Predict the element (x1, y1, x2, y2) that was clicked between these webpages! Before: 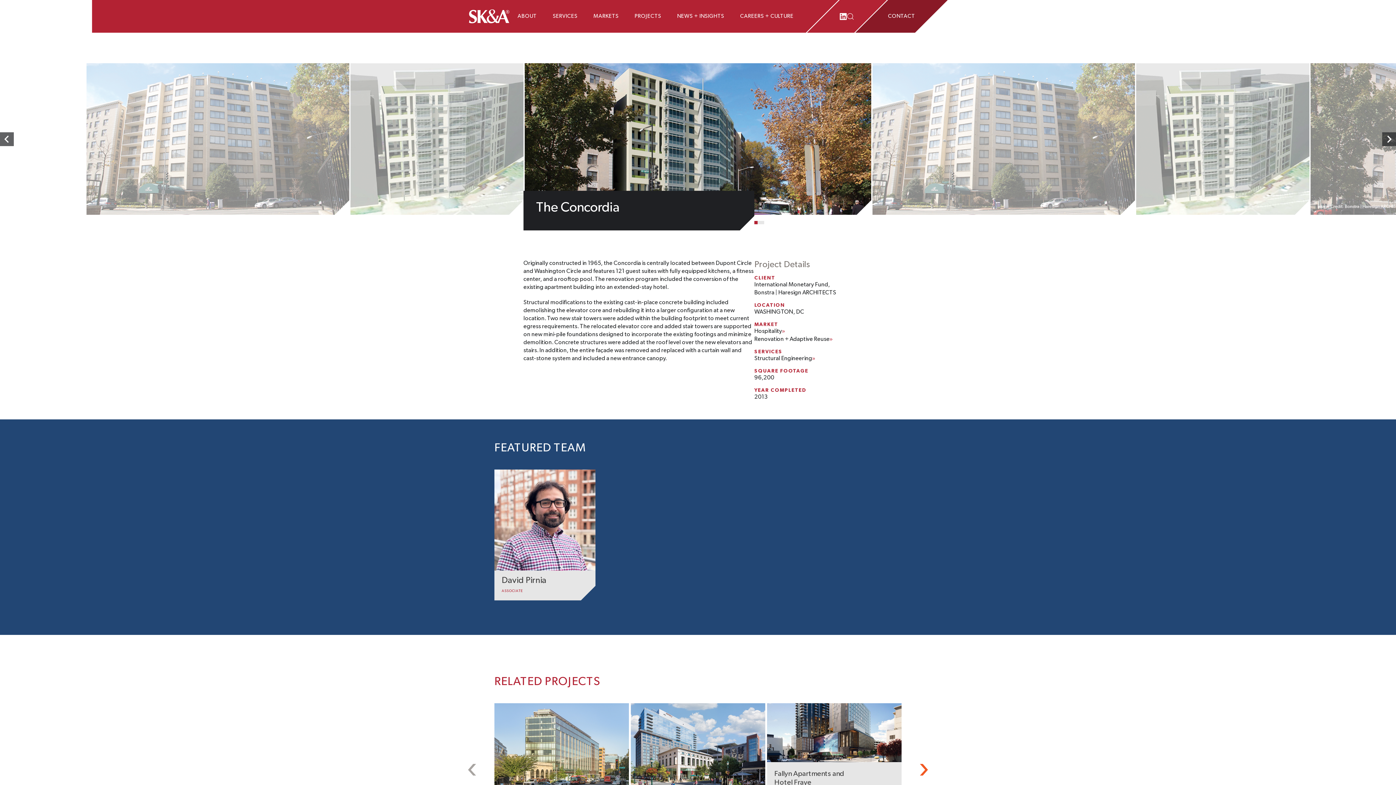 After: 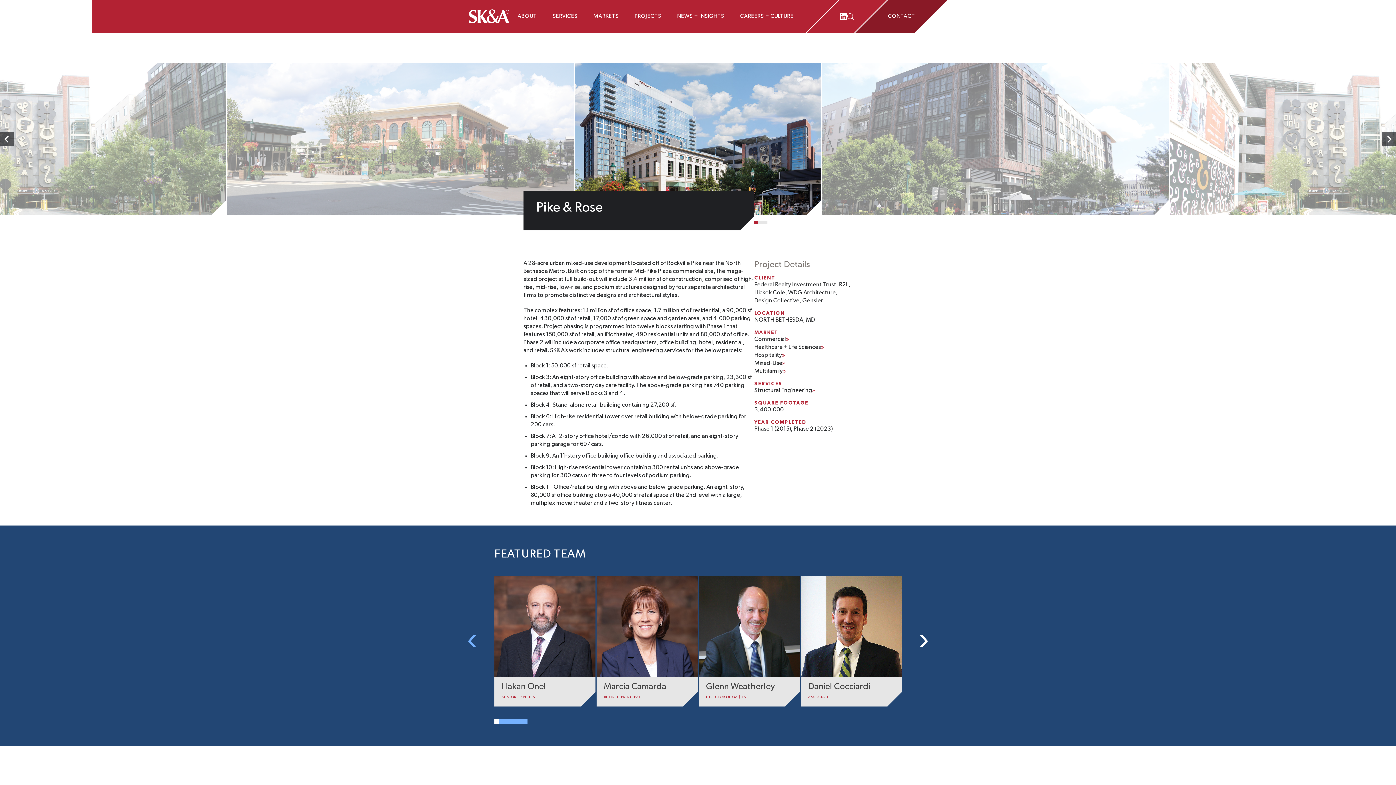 Action: bbox: (630, 703, 765, 836) label: Pike & Rose

NORTH BETHESDA, MD